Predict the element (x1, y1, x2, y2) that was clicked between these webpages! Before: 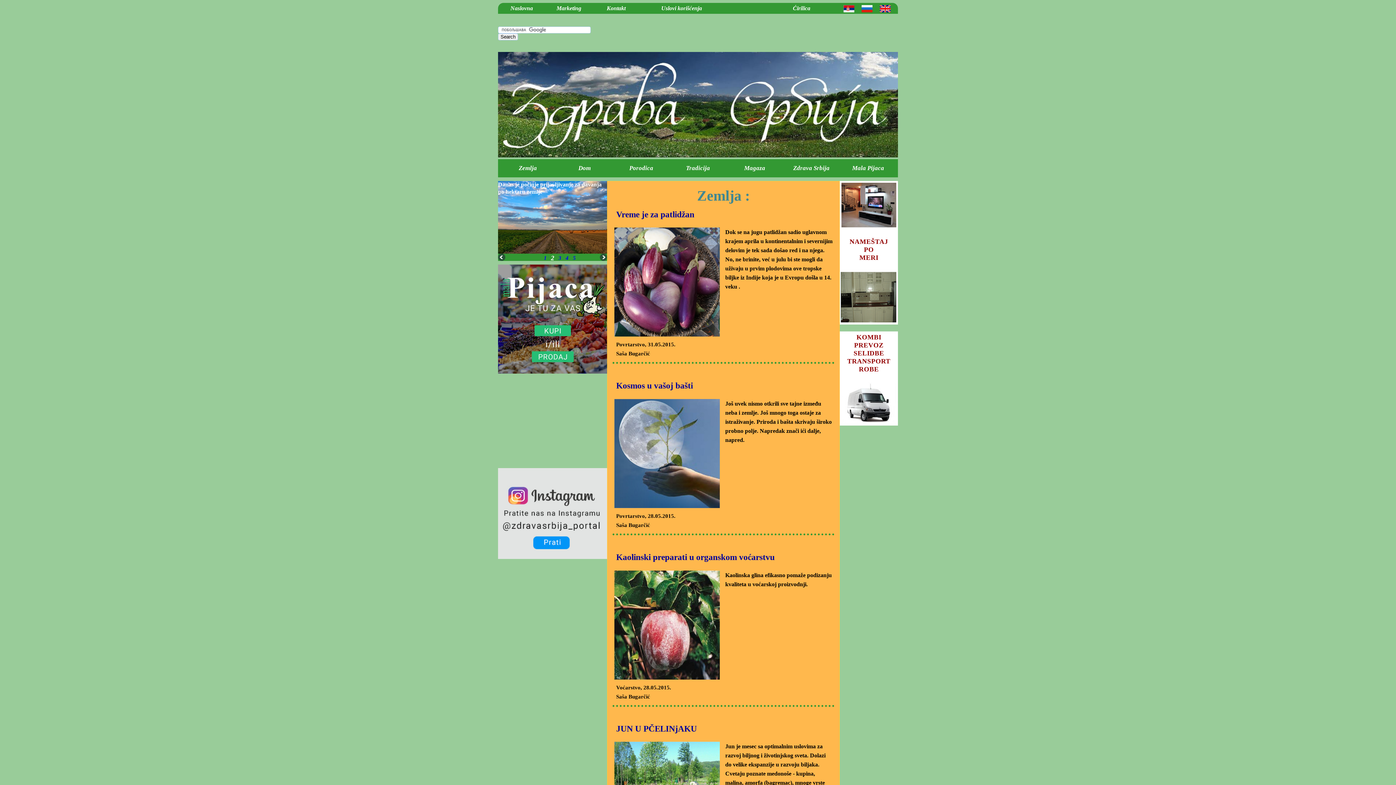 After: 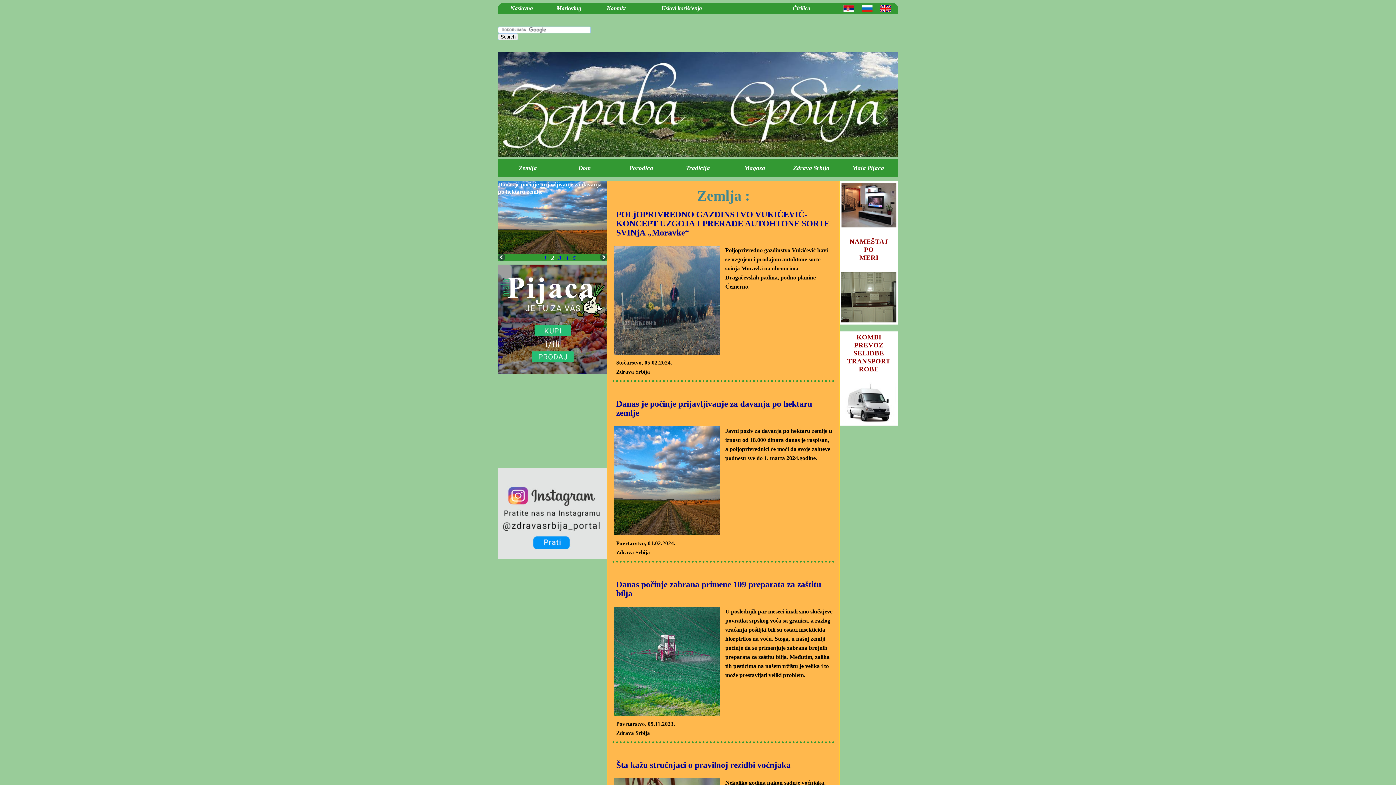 Action: label: Zemlja bbox: (499, 159, 556, 177)